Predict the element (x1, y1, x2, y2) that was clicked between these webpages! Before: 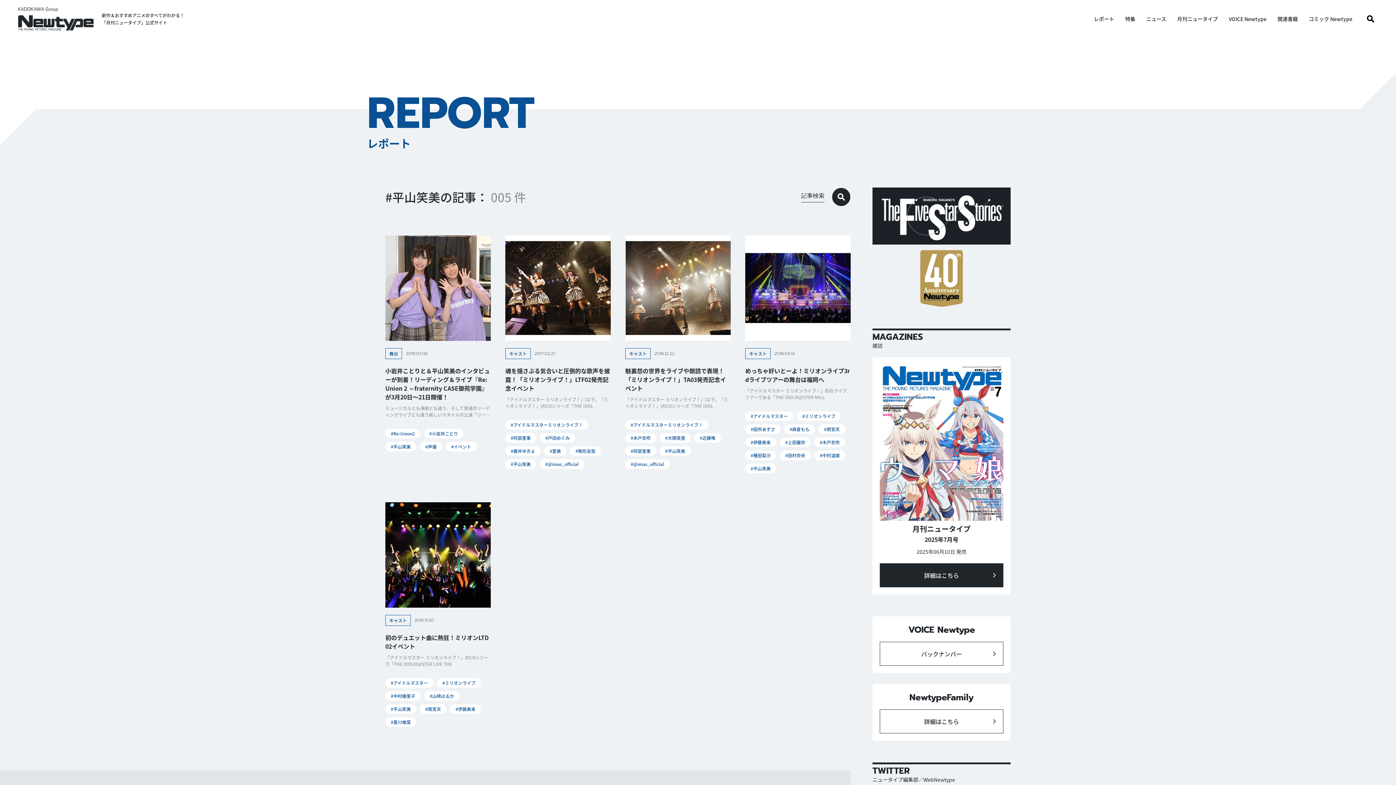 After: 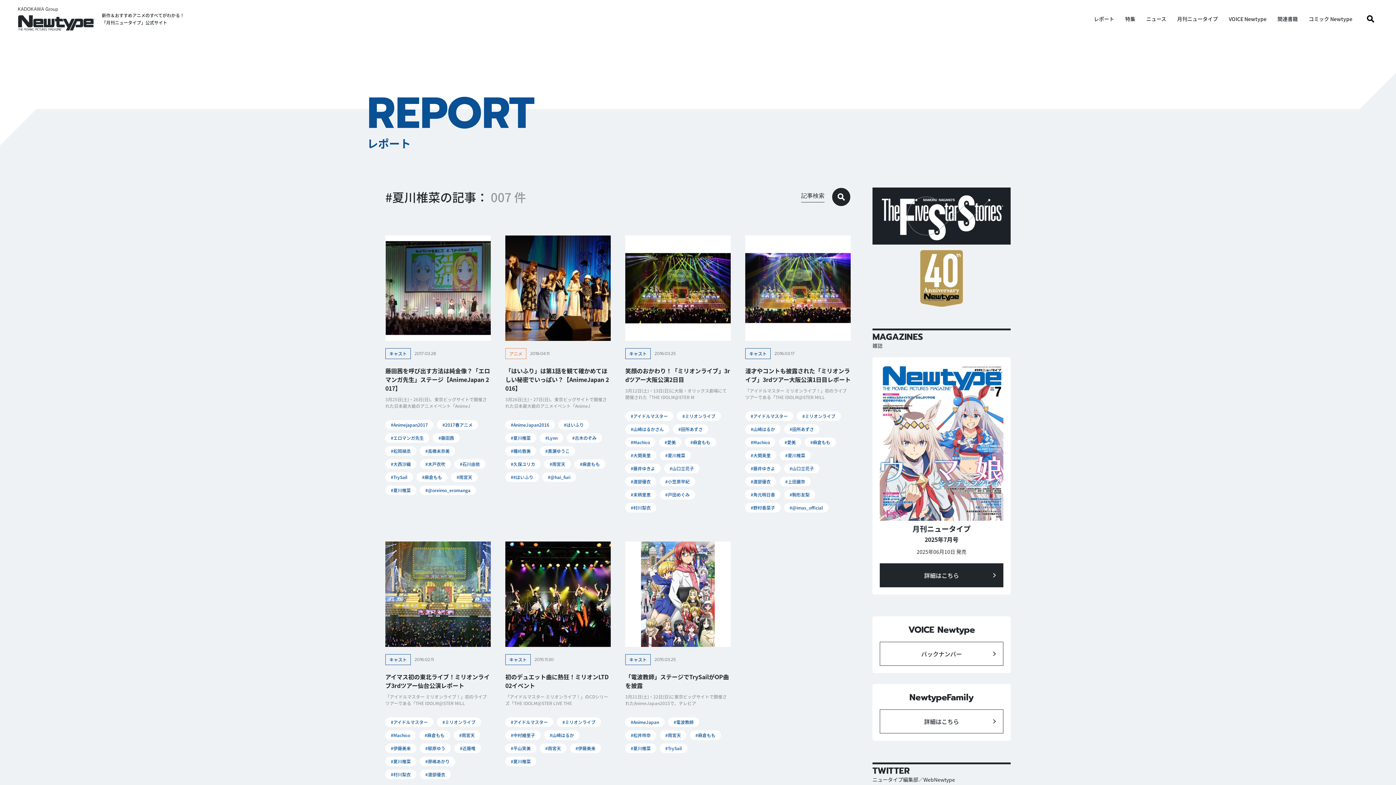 Action: label: #夏川椎菜 bbox: (385, 717, 416, 727)